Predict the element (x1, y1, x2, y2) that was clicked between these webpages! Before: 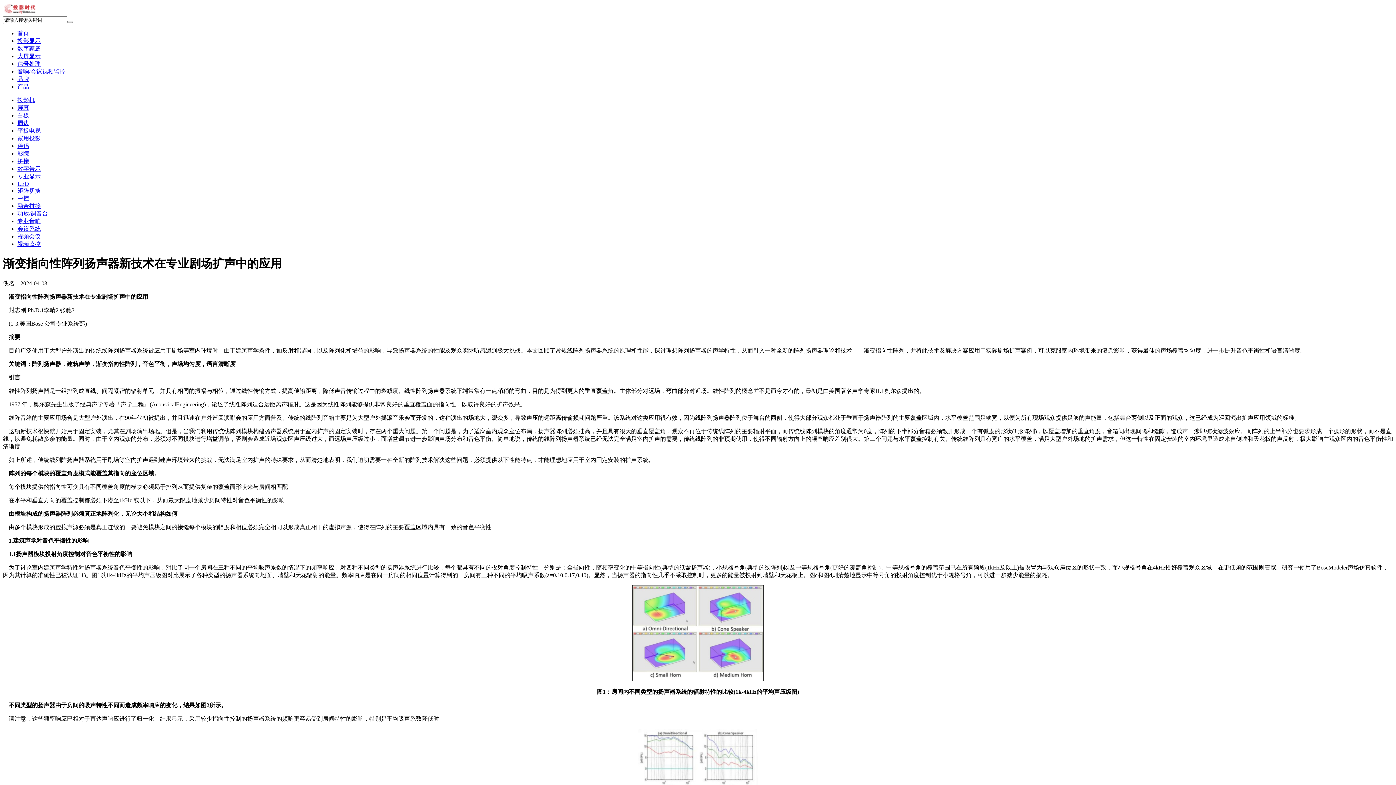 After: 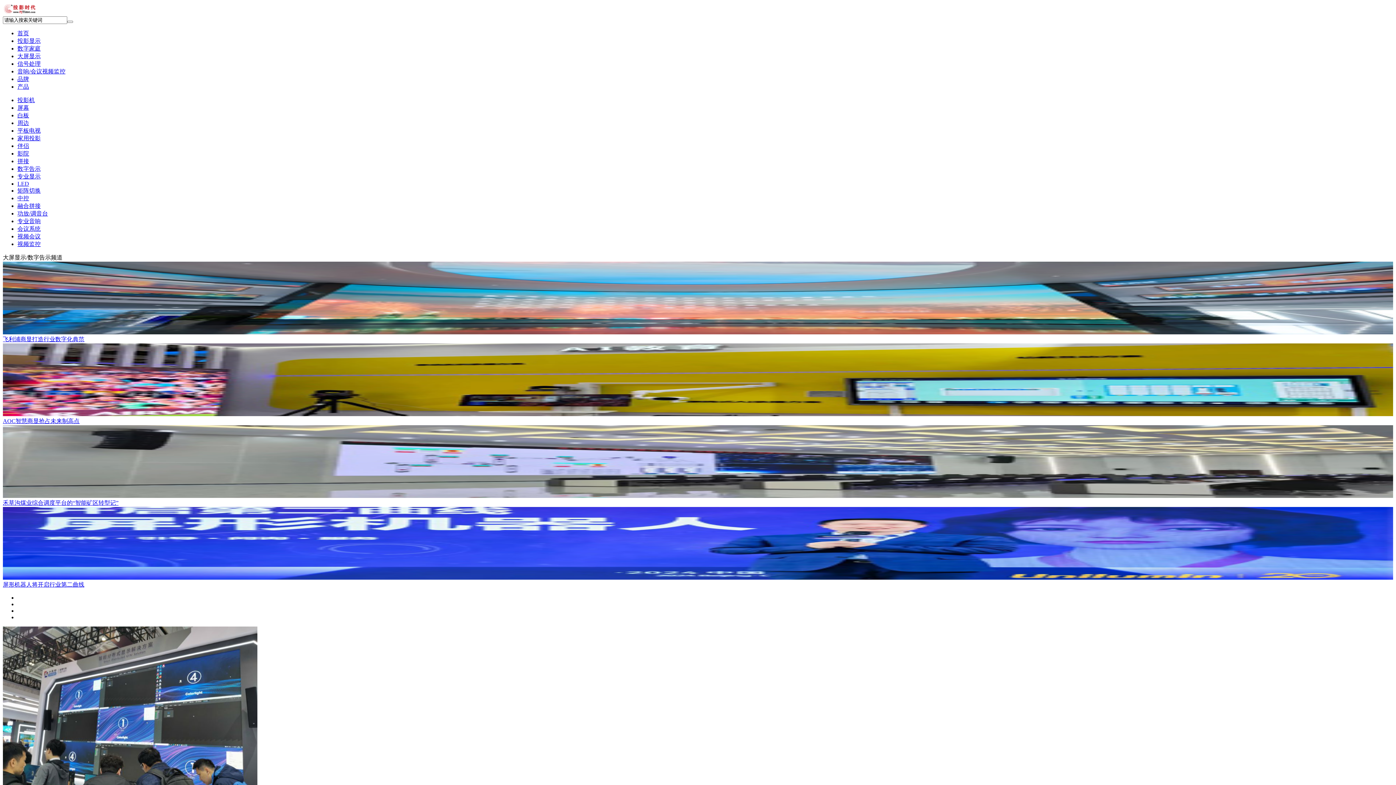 Action: bbox: (17, 53, 40, 59) label: 大屏显示